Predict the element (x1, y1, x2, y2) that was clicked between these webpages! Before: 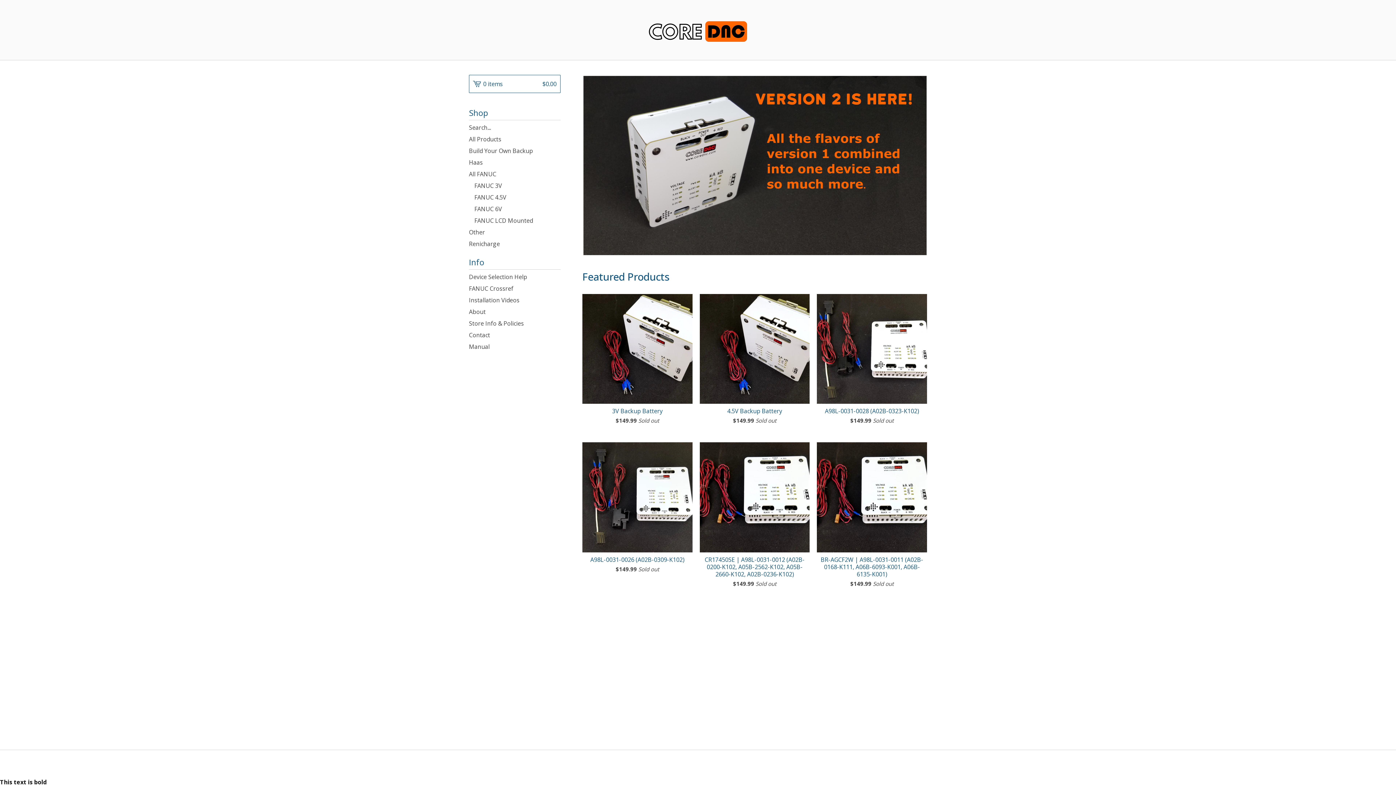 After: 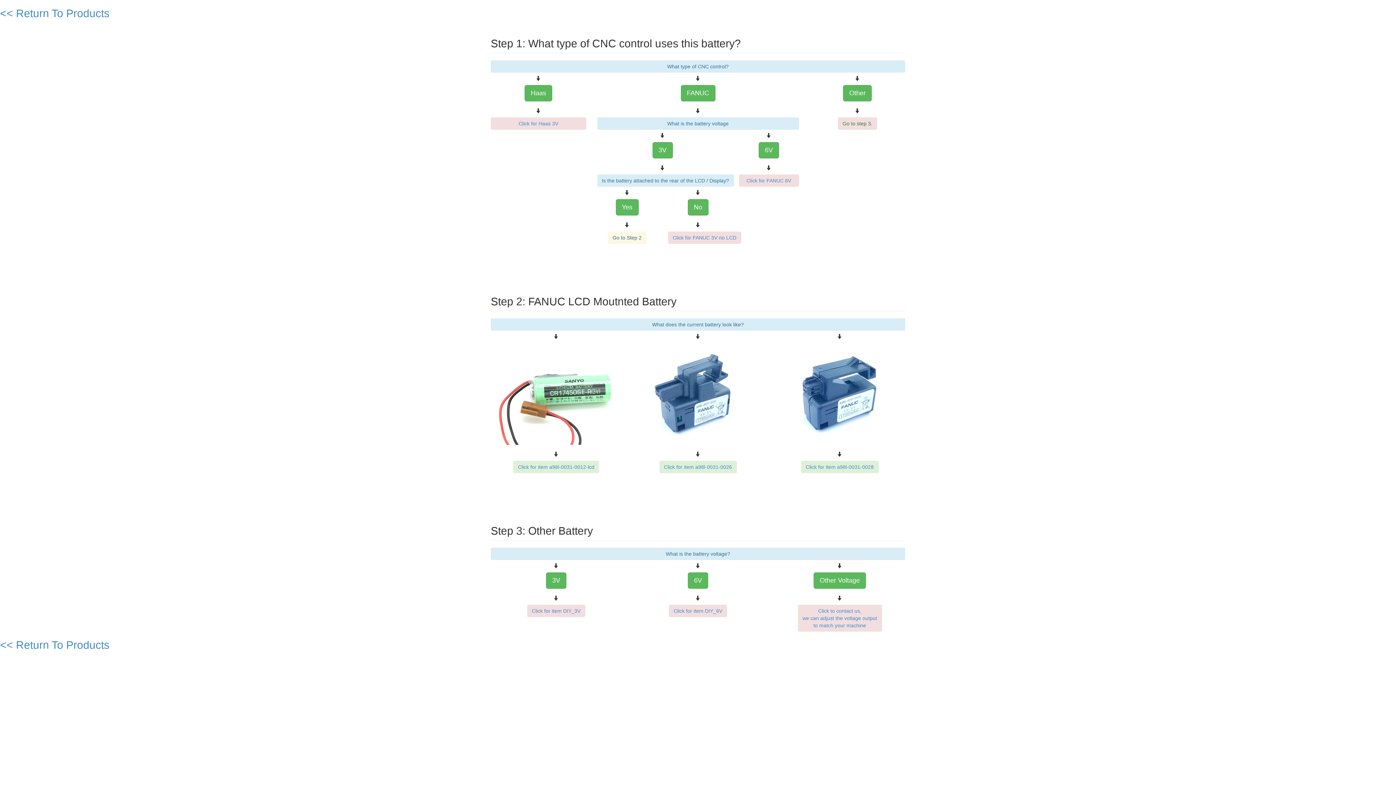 Action: label: Device Selection Help bbox: (469, 271, 560, 282)